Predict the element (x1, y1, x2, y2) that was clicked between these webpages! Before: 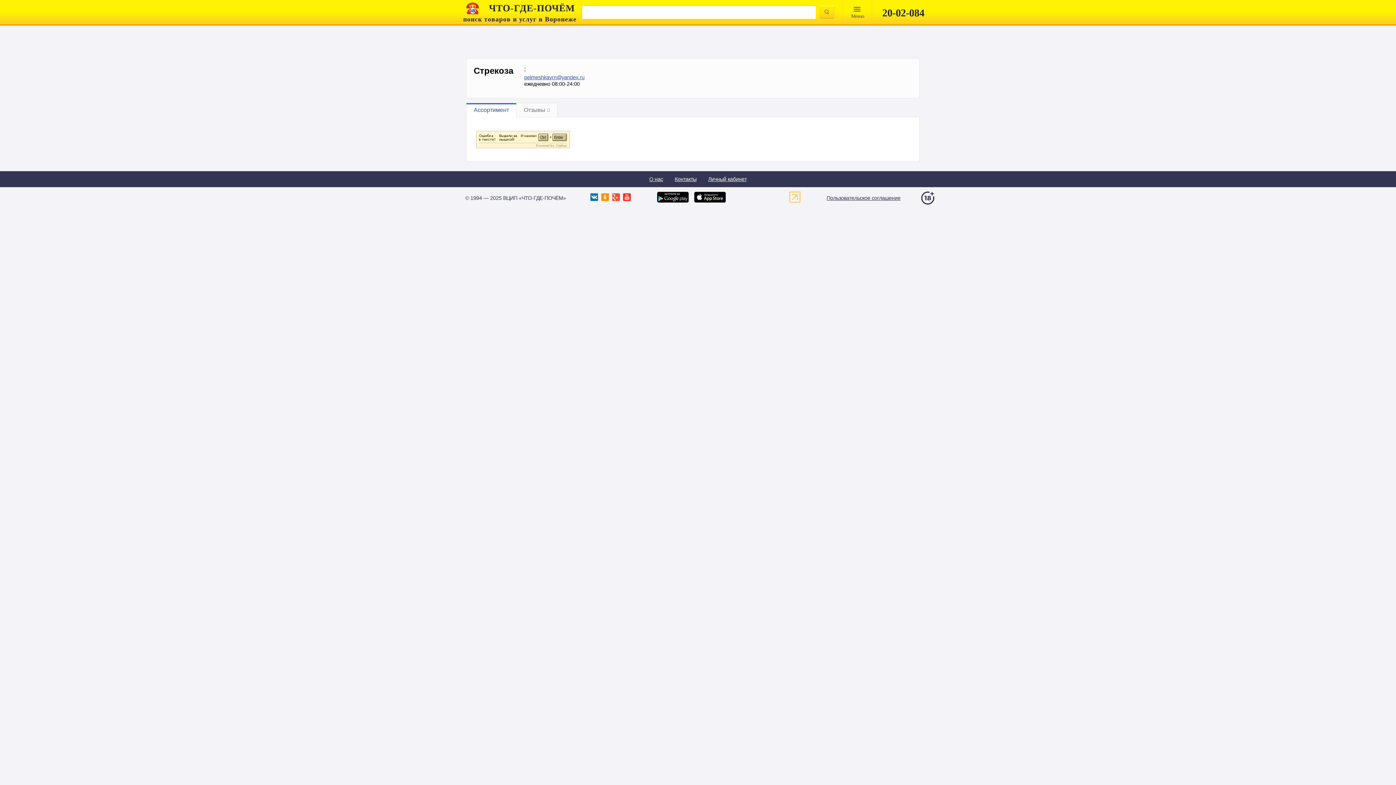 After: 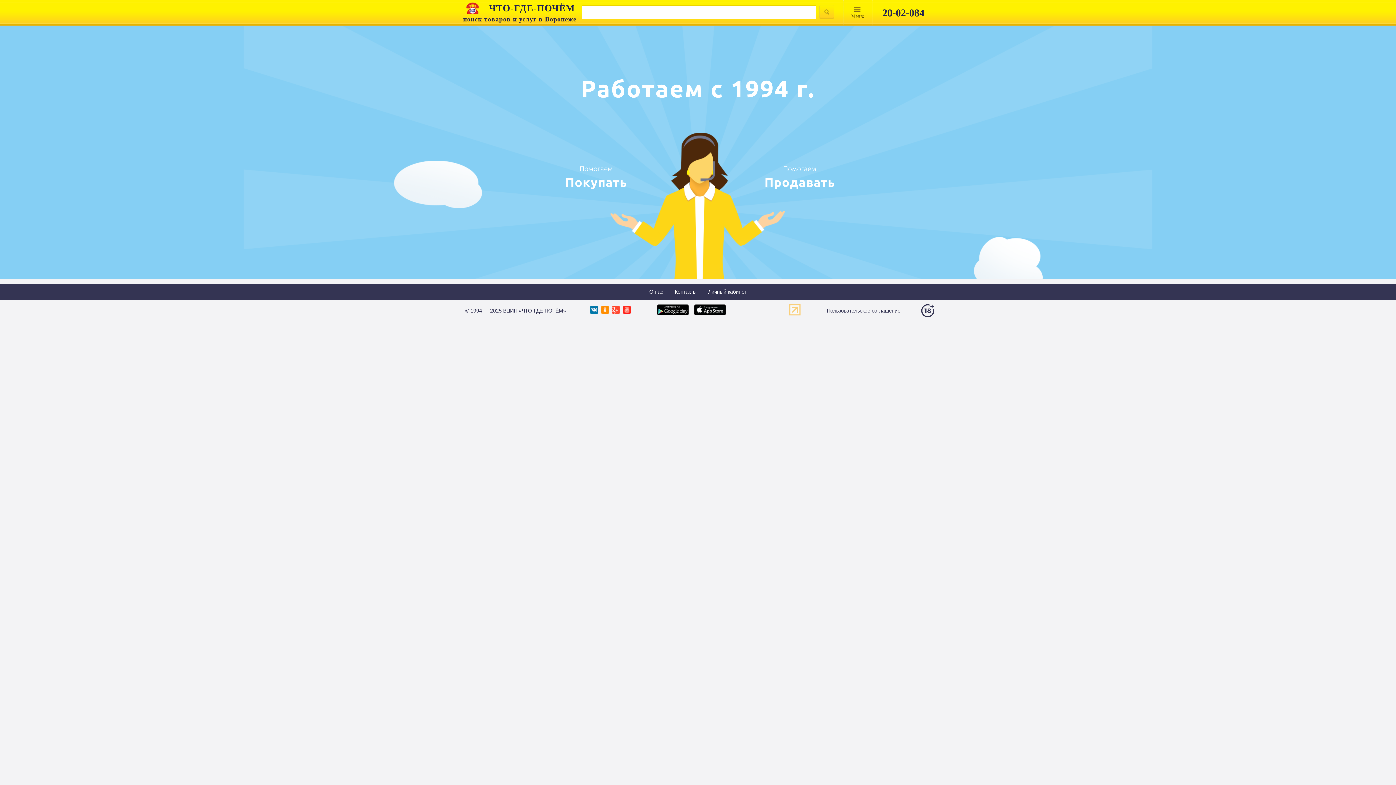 Action: bbox: (649, 176, 663, 182) label: О нас